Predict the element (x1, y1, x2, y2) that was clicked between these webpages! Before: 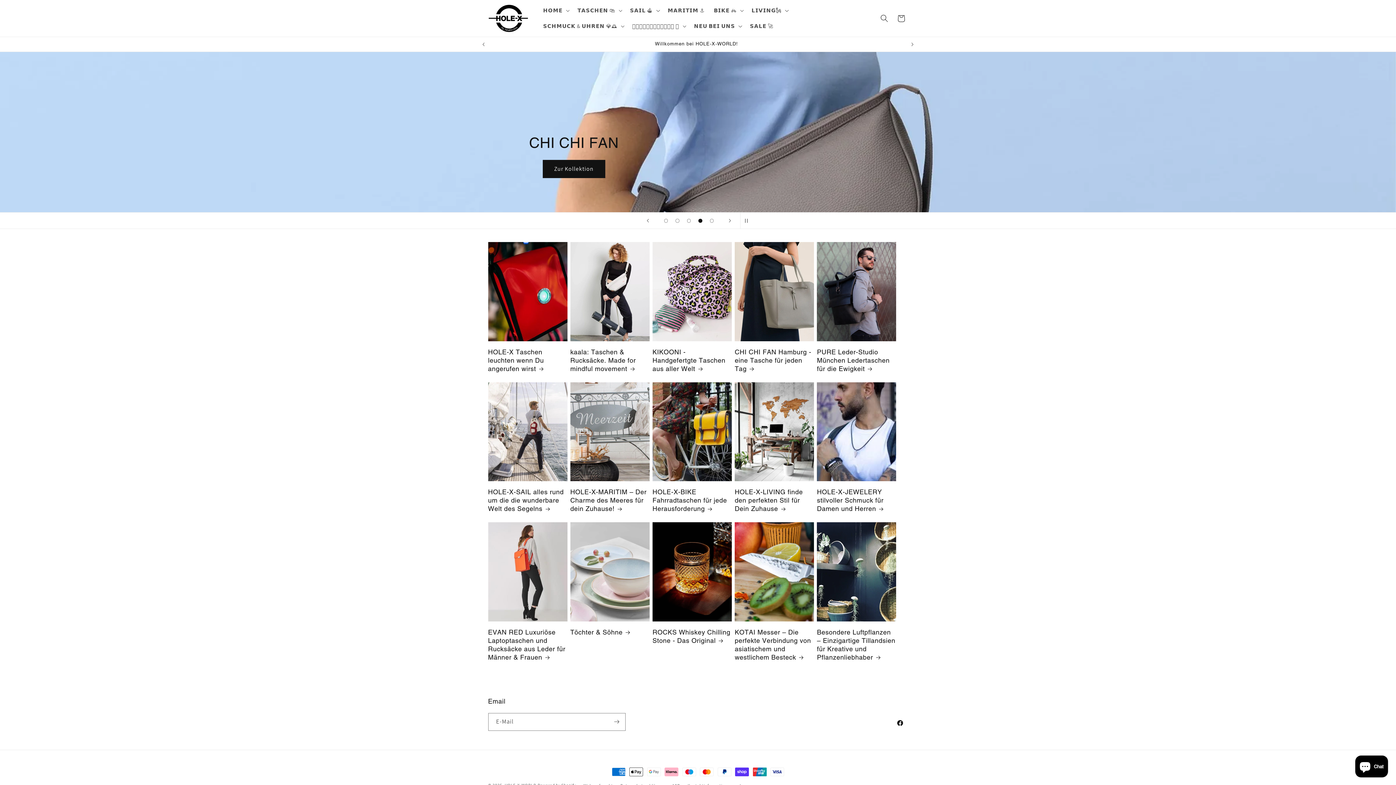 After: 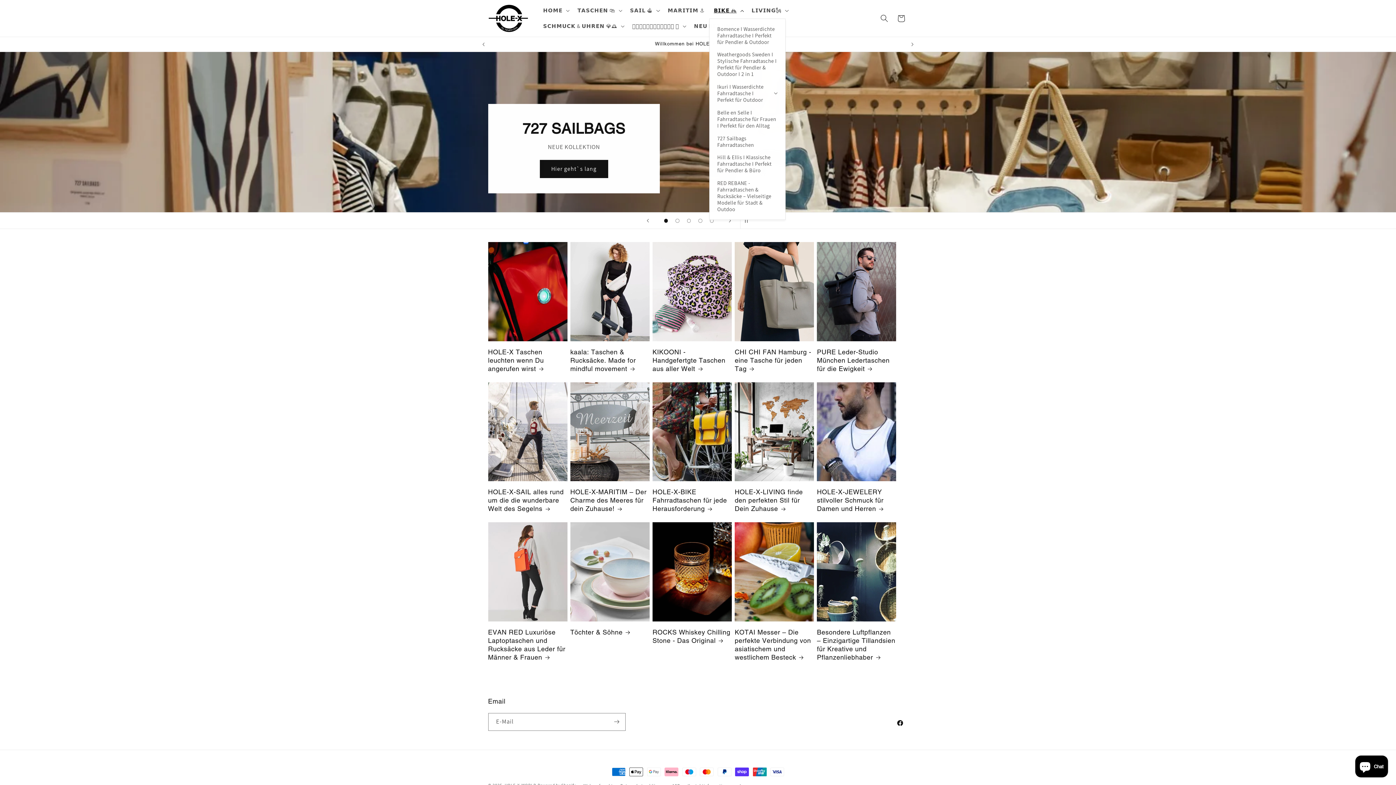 Action: bbox: (709, 2, 747, 18) label: 𝗕𝗜𝗞𝗘 🚲